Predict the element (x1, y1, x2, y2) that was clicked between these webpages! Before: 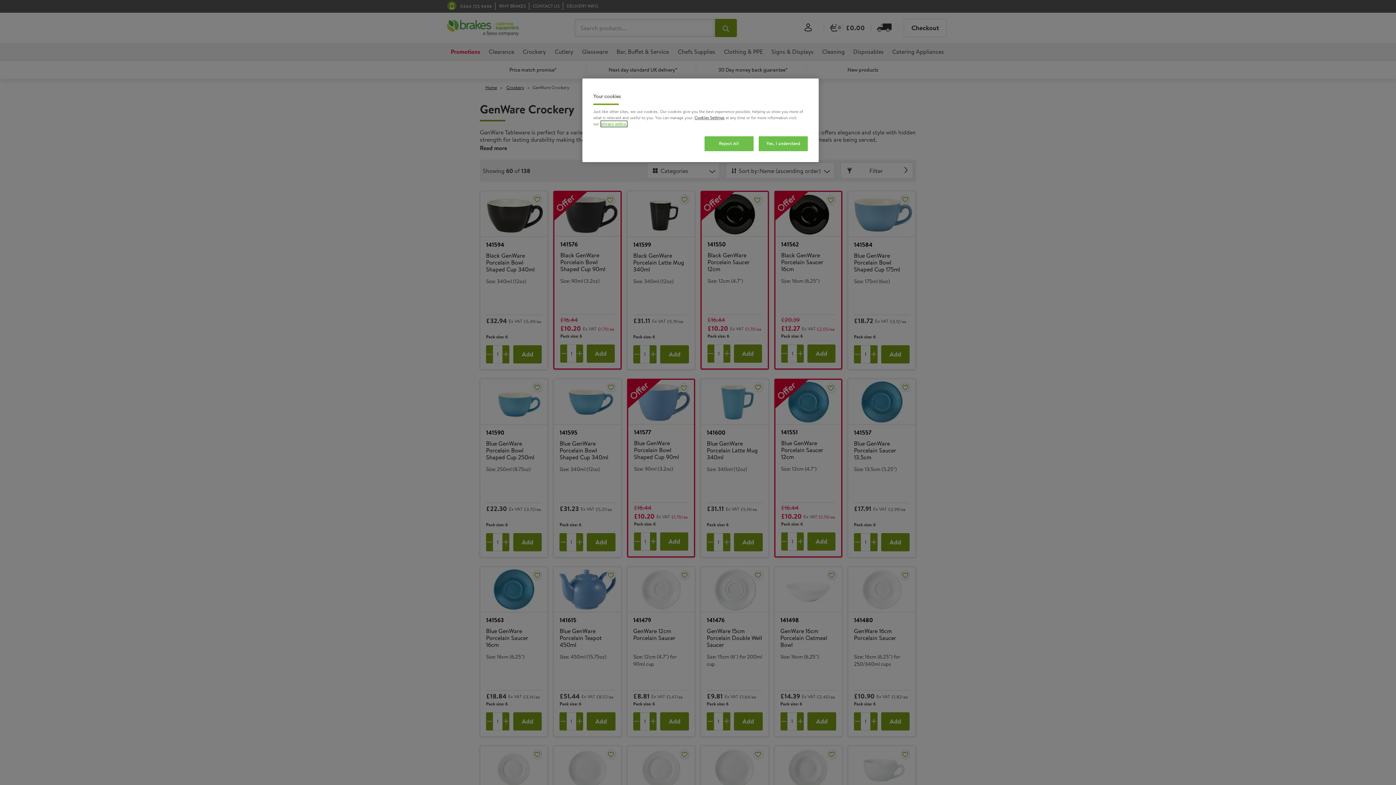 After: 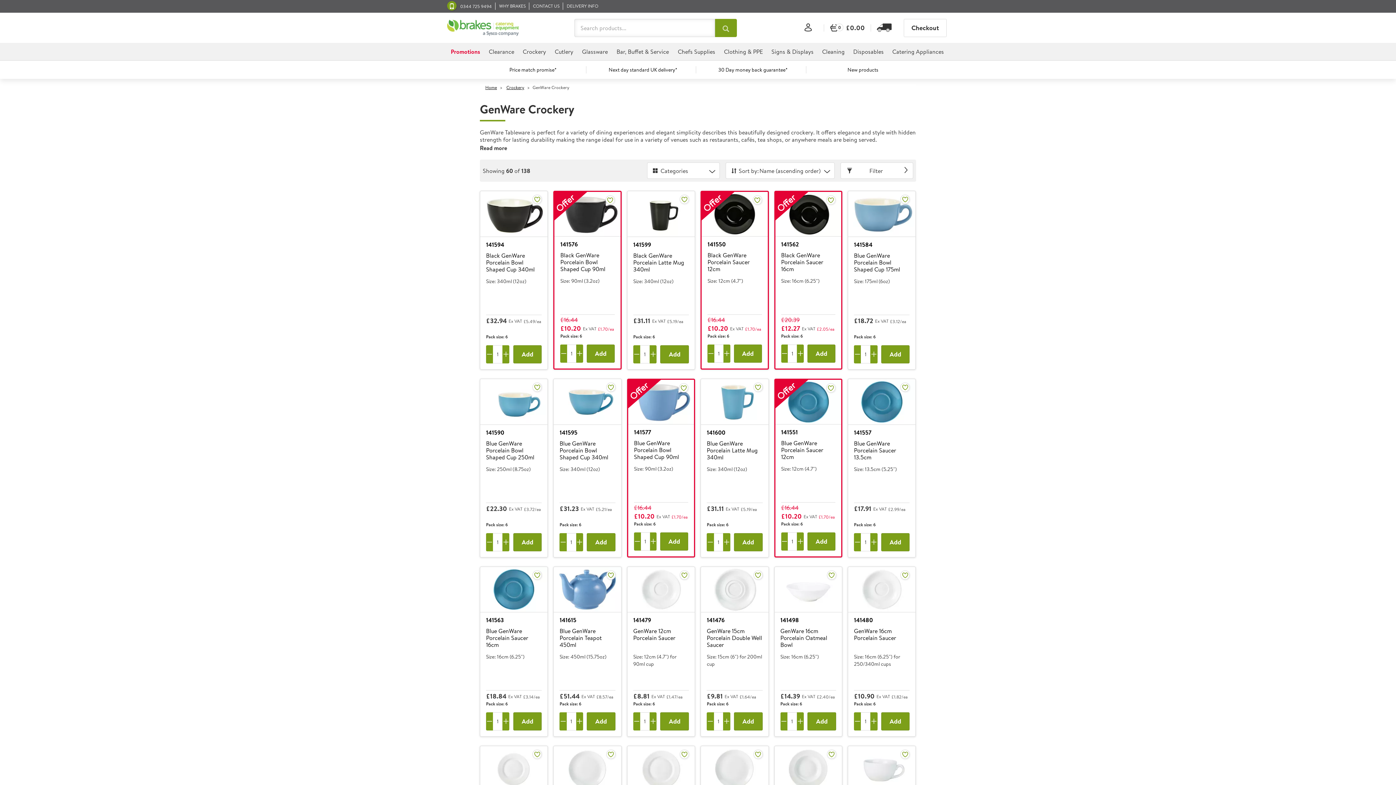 Action: label: Yes, I understand bbox: (758, 136, 808, 151)